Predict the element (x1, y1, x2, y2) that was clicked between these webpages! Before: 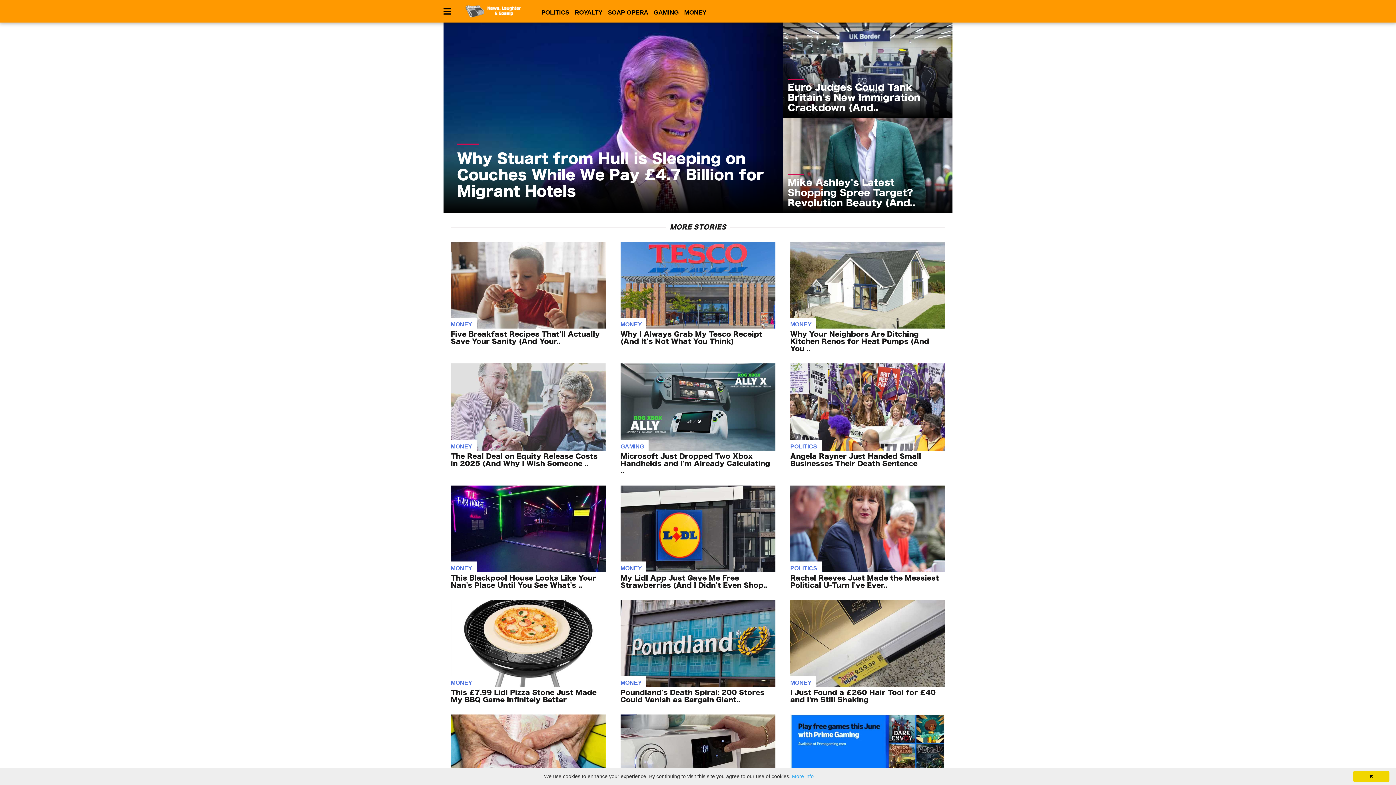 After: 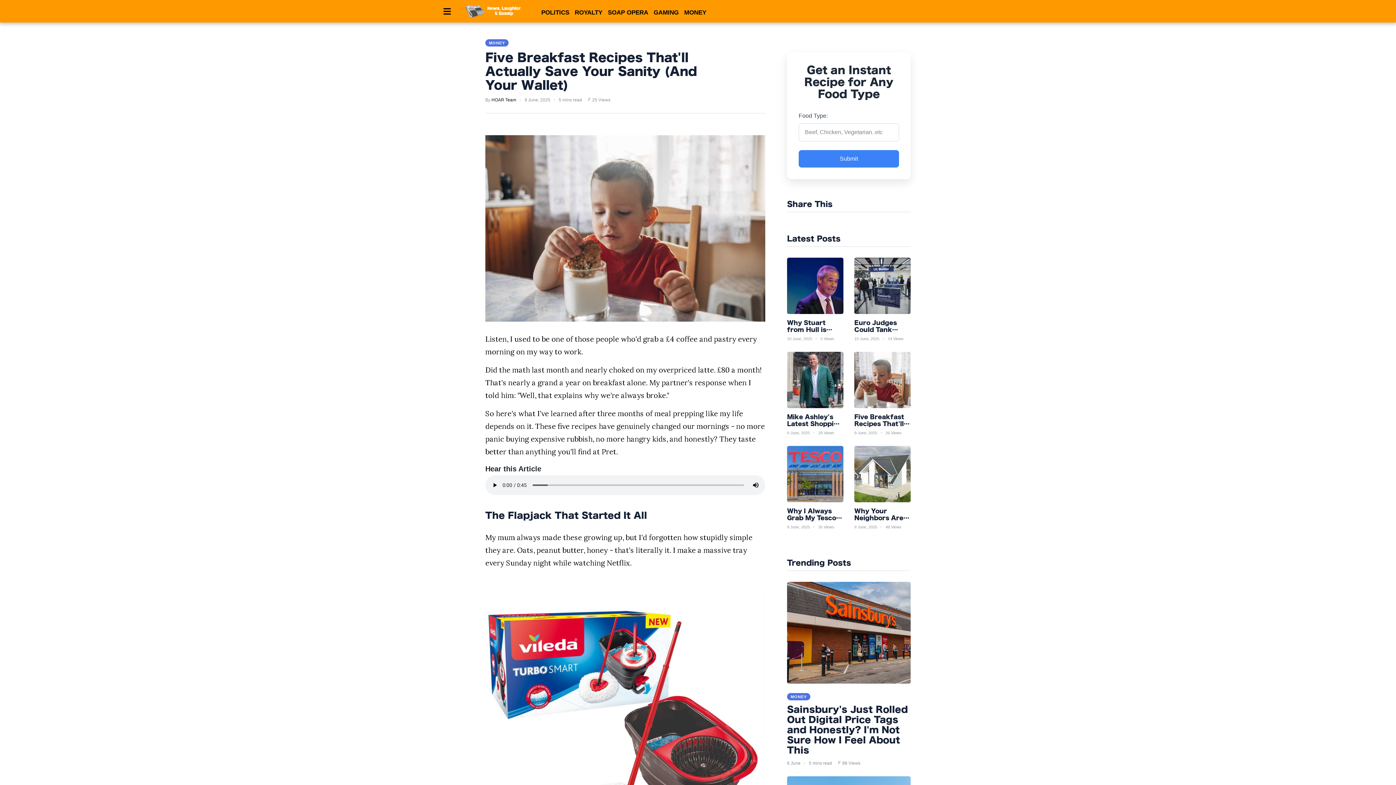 Action: label: Five Breakfast Recipes That'll Actually Save Your Sanity (And Your.. bbox: (450, 331, 600, 344)